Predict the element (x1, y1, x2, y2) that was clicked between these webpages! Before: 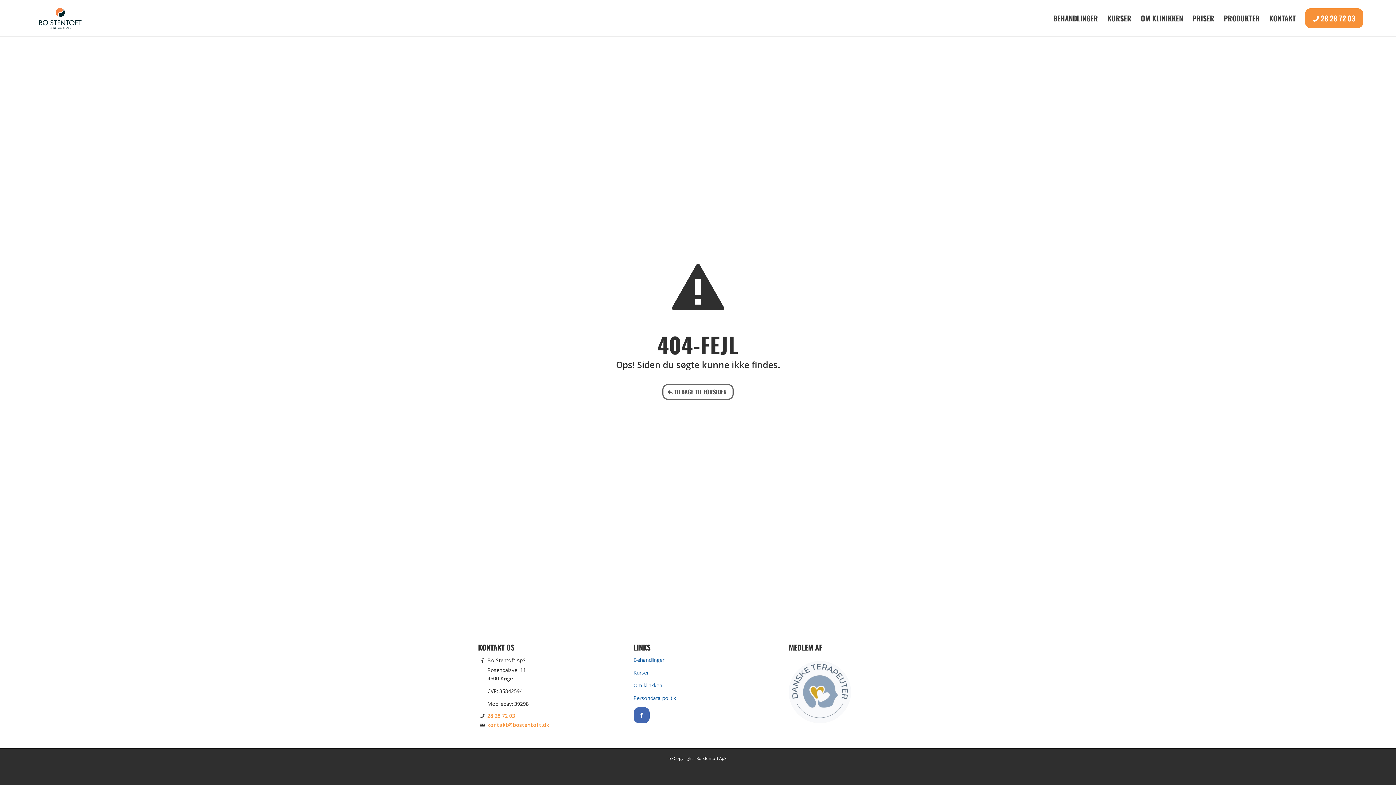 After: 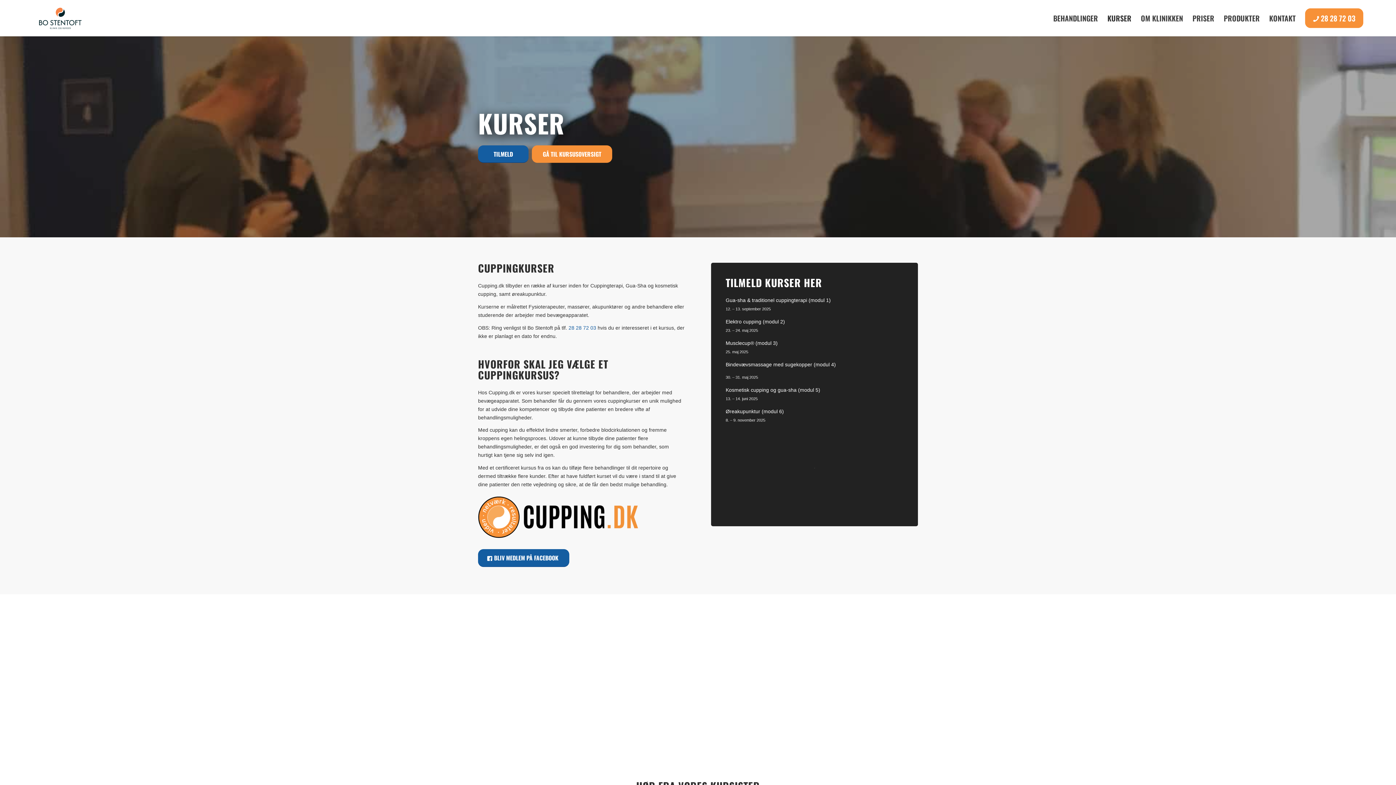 Action: label: KURSER bbox: (1102, 0, 1136, 36)